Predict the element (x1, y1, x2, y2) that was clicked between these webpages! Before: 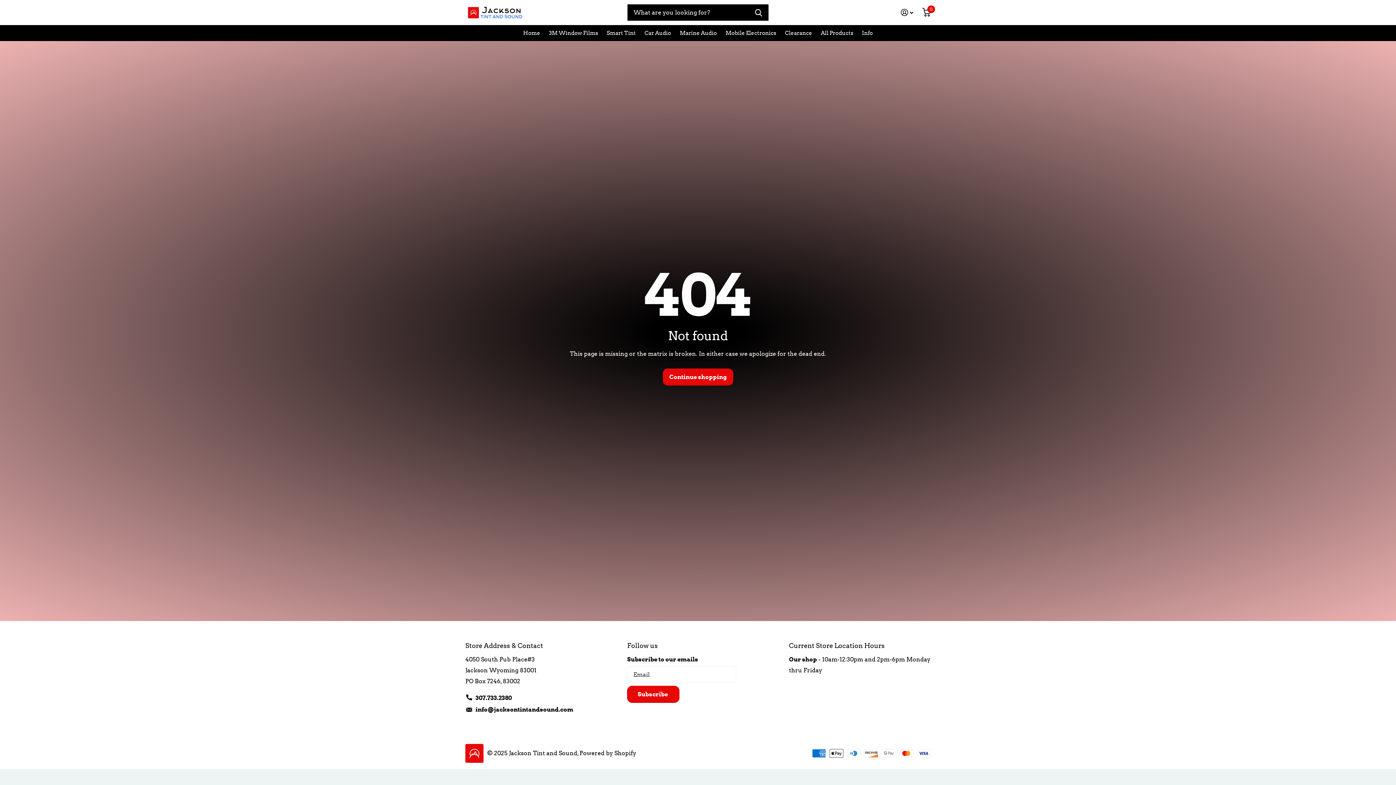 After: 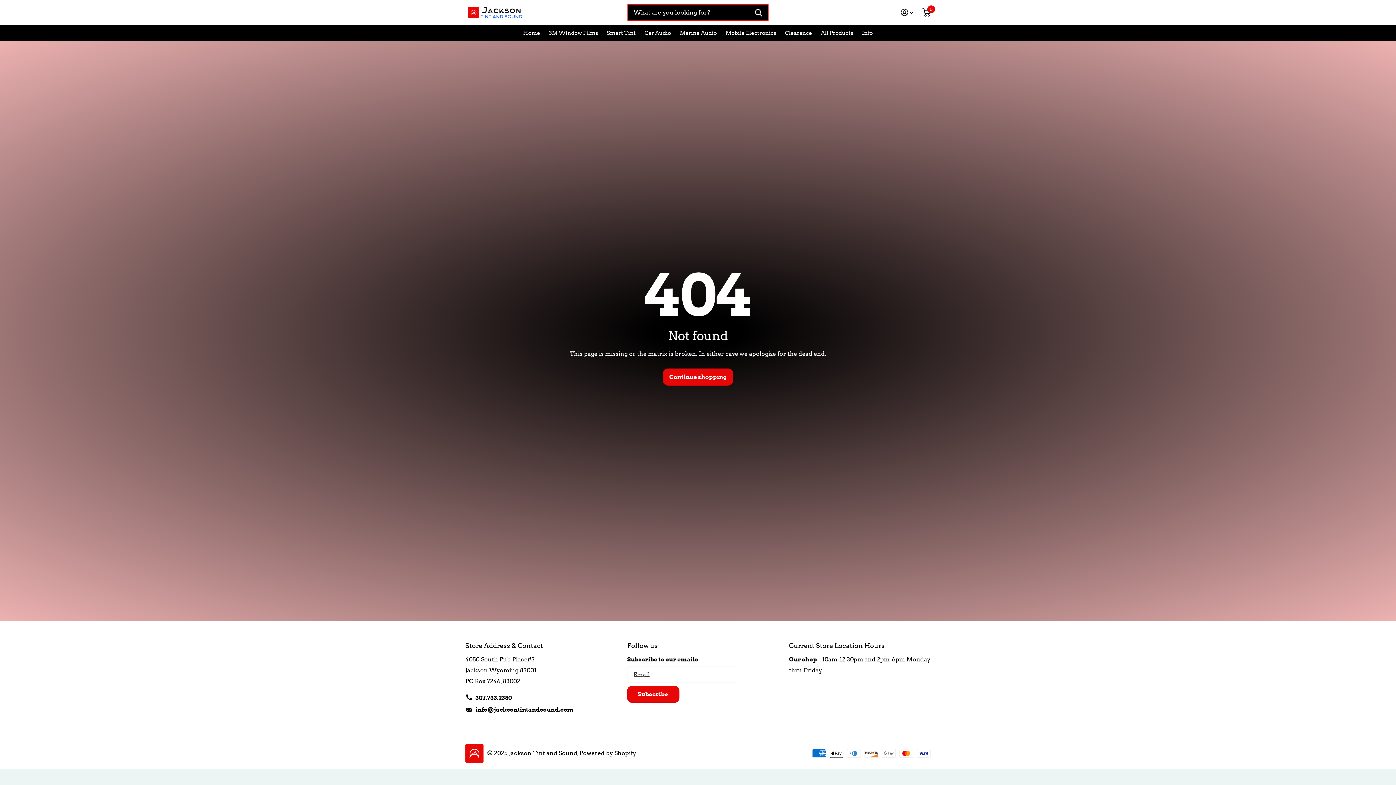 Action: label: Zoeken bbox: (748, 4, 768, 20)